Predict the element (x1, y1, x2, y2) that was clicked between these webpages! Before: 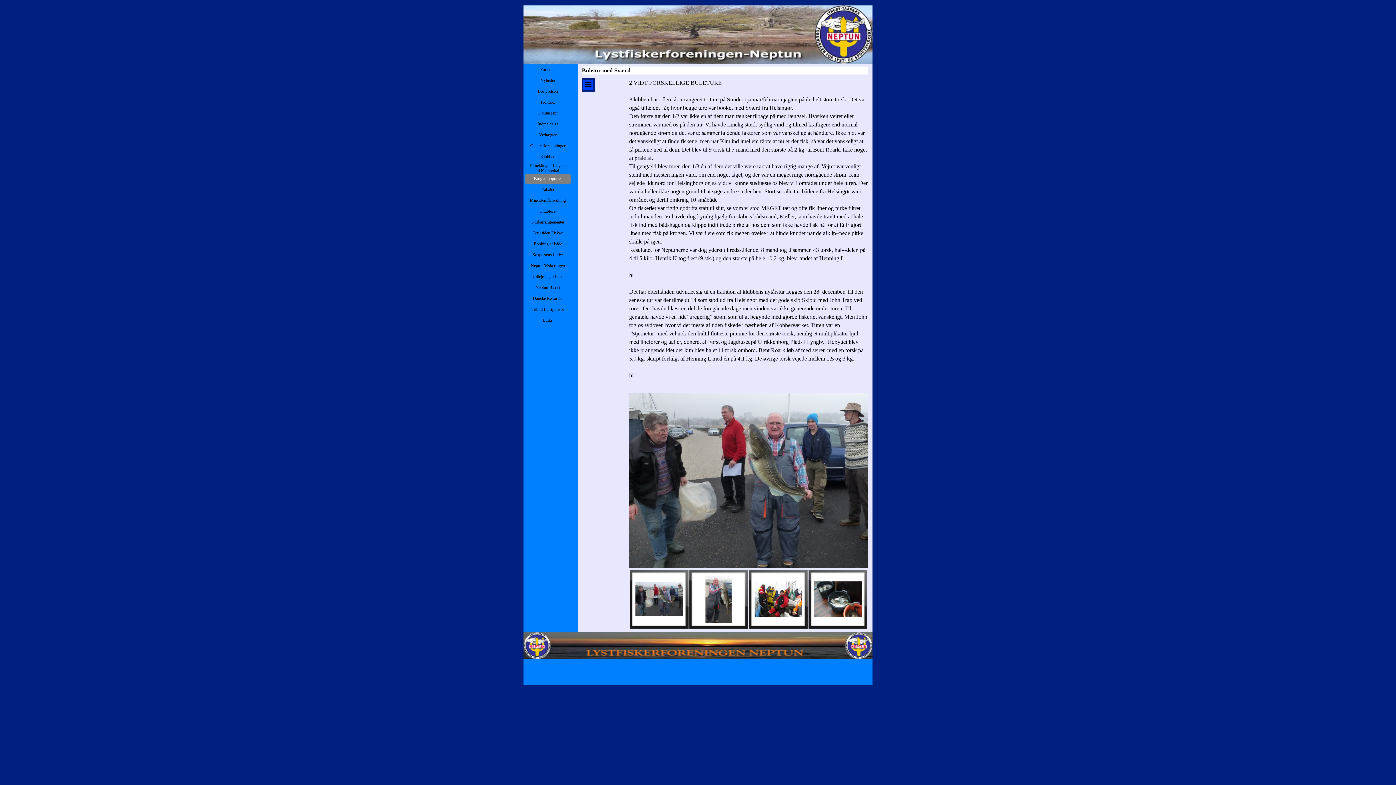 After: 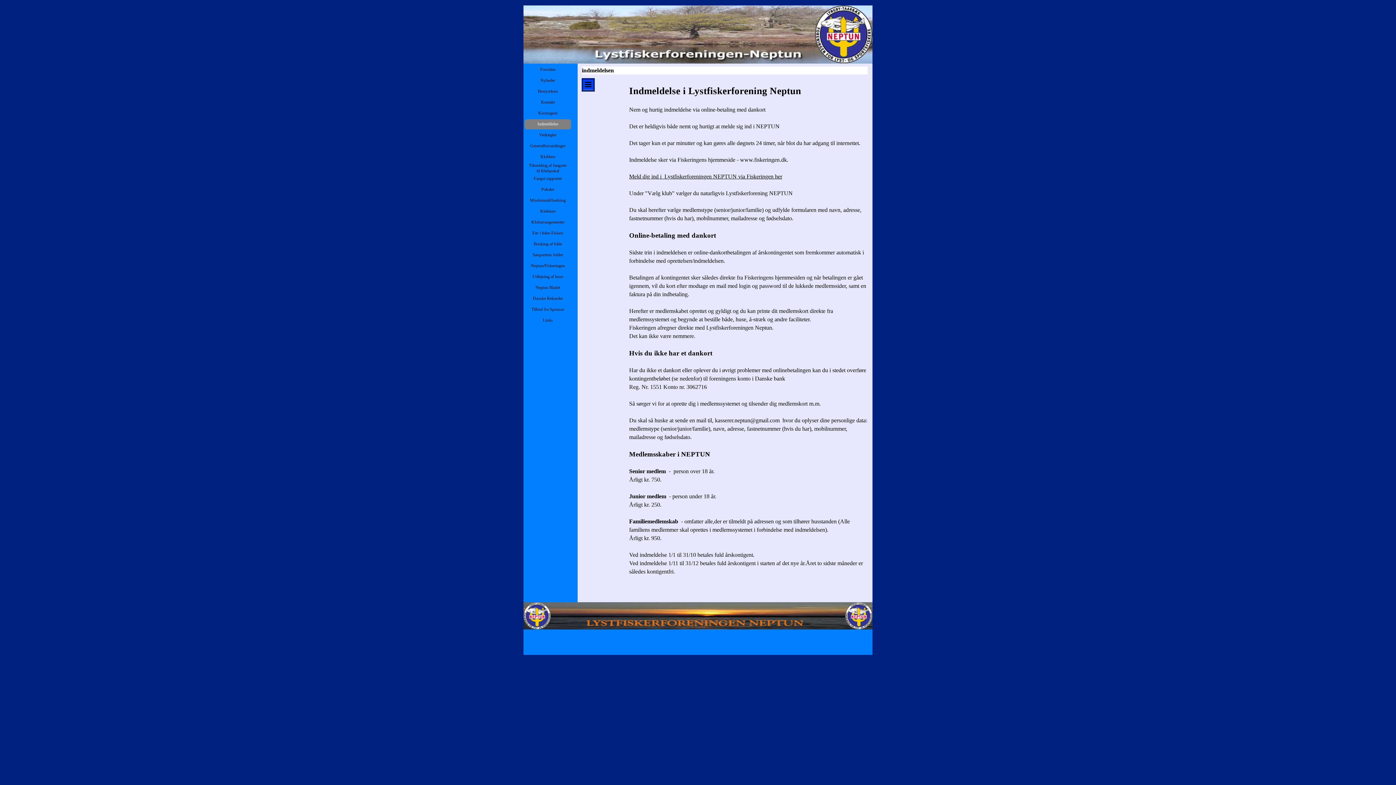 Action: bbox: (528, 119, 567, 129) label: Indmeldelse